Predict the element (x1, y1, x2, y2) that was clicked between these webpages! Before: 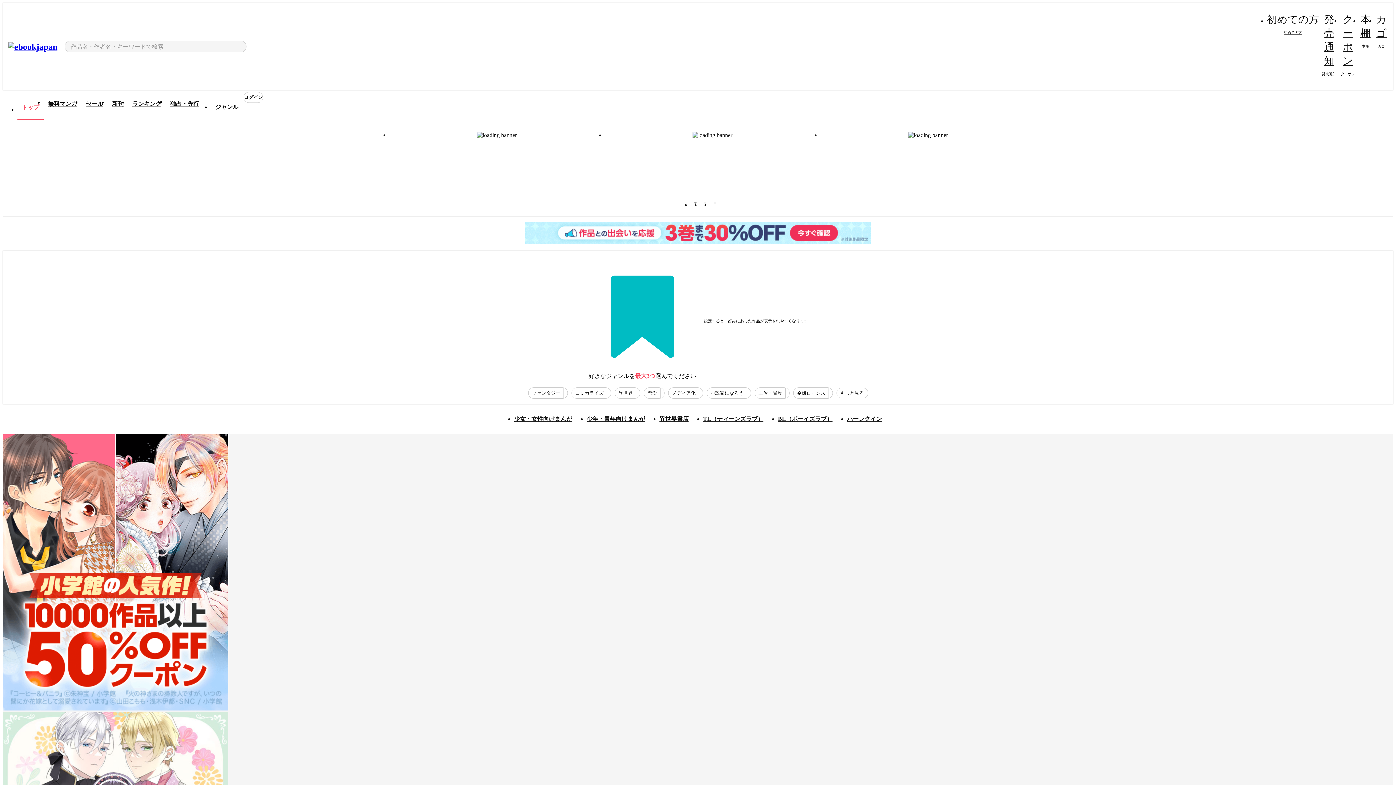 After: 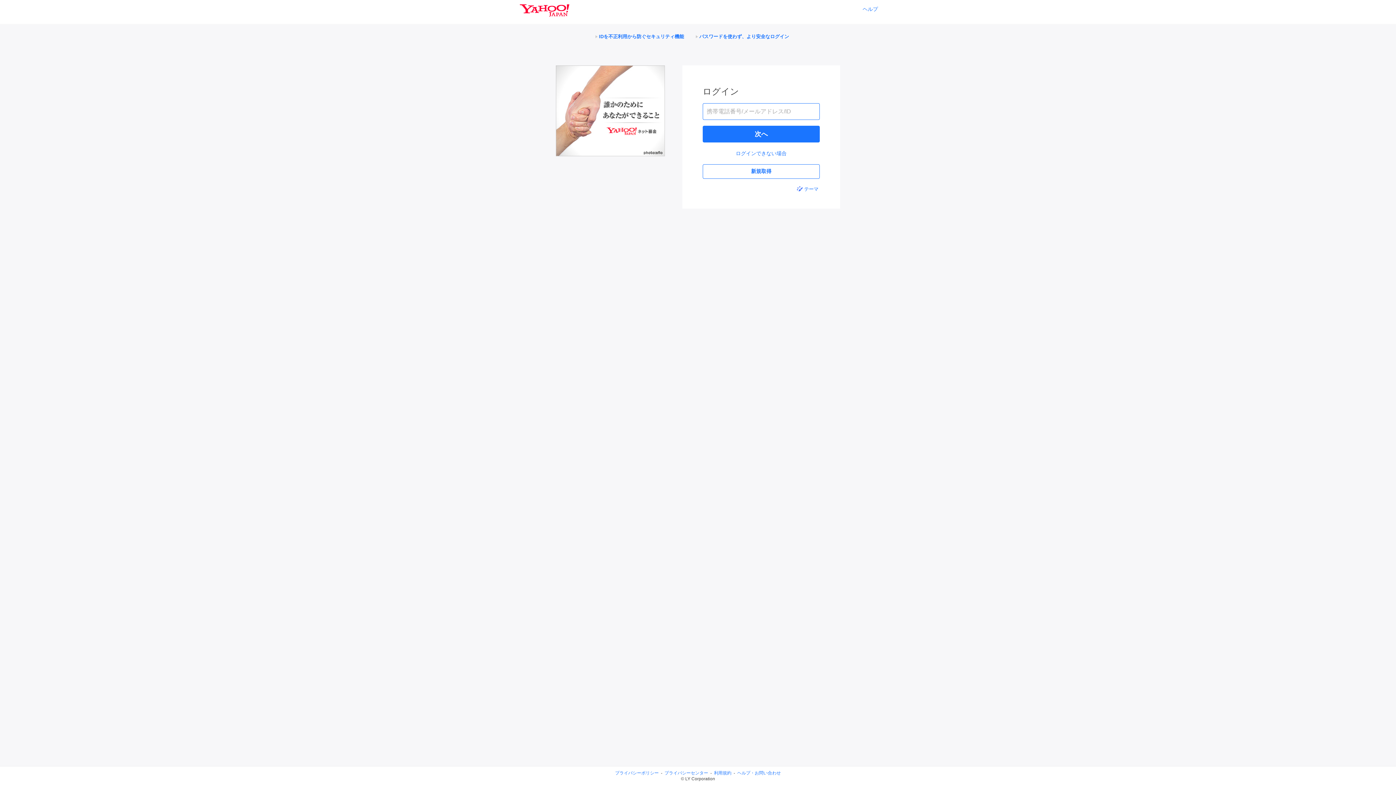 Action: bbox: (1321, 17, 1337, 76) label: 発売通知

発売通知